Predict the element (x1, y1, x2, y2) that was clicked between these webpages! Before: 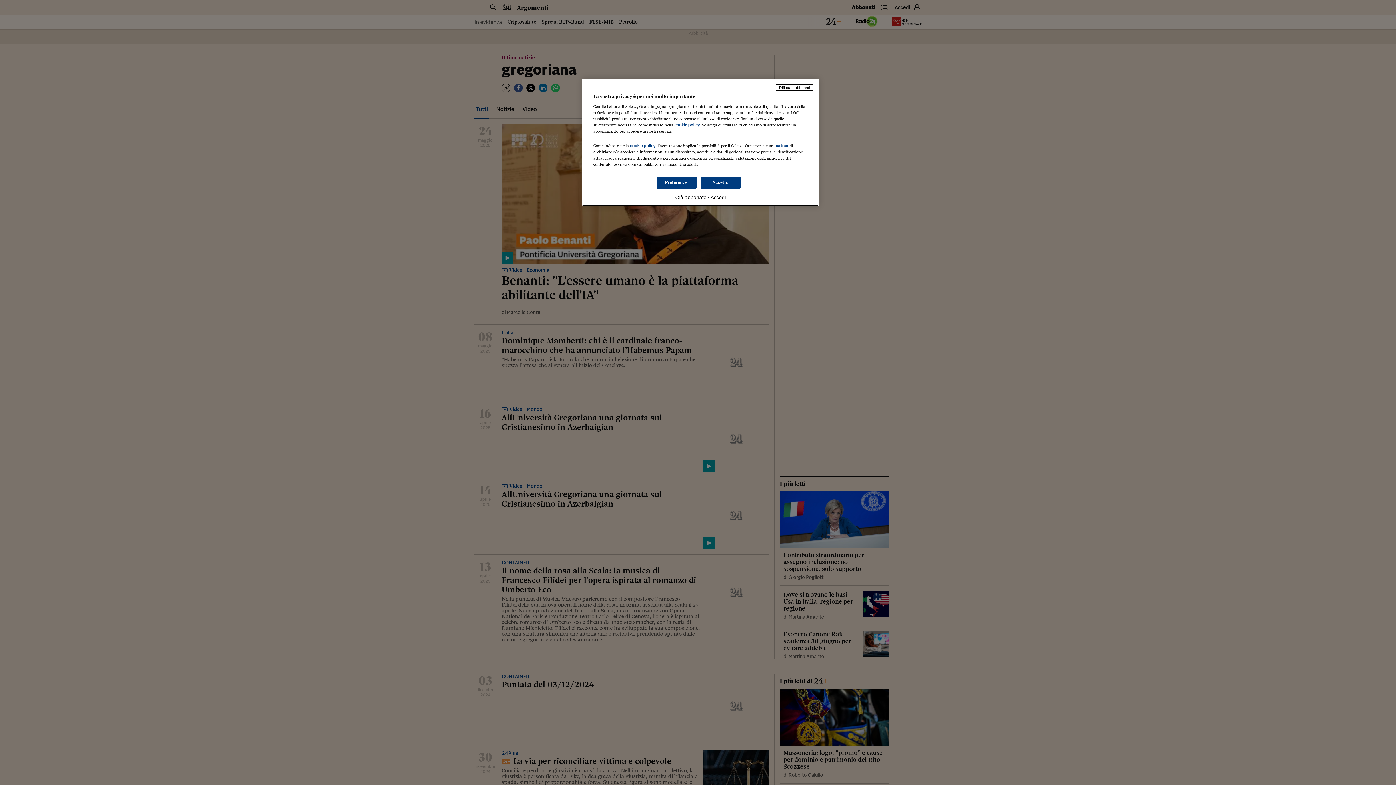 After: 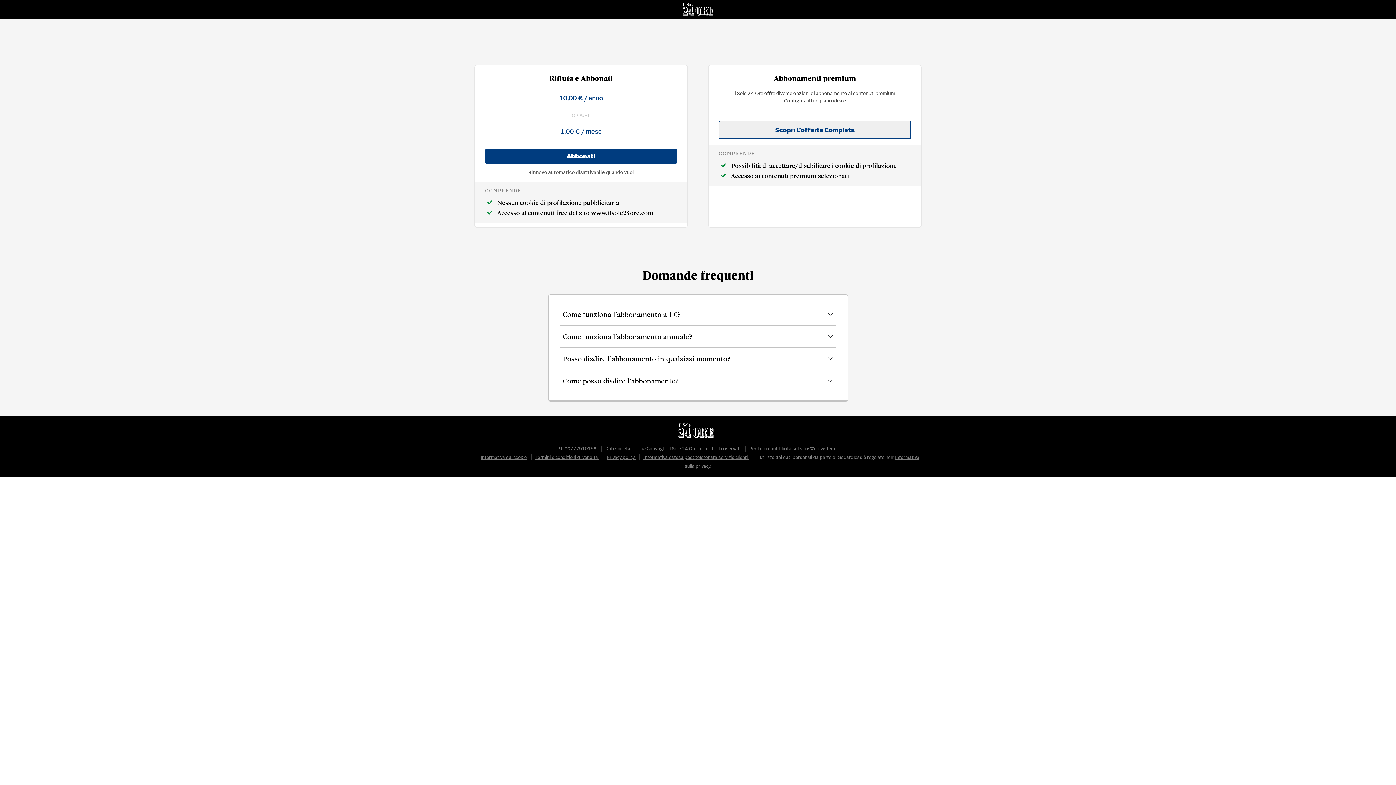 Action: label: Rifiuta e abbonati bbox: (776, 84, 813, 90)